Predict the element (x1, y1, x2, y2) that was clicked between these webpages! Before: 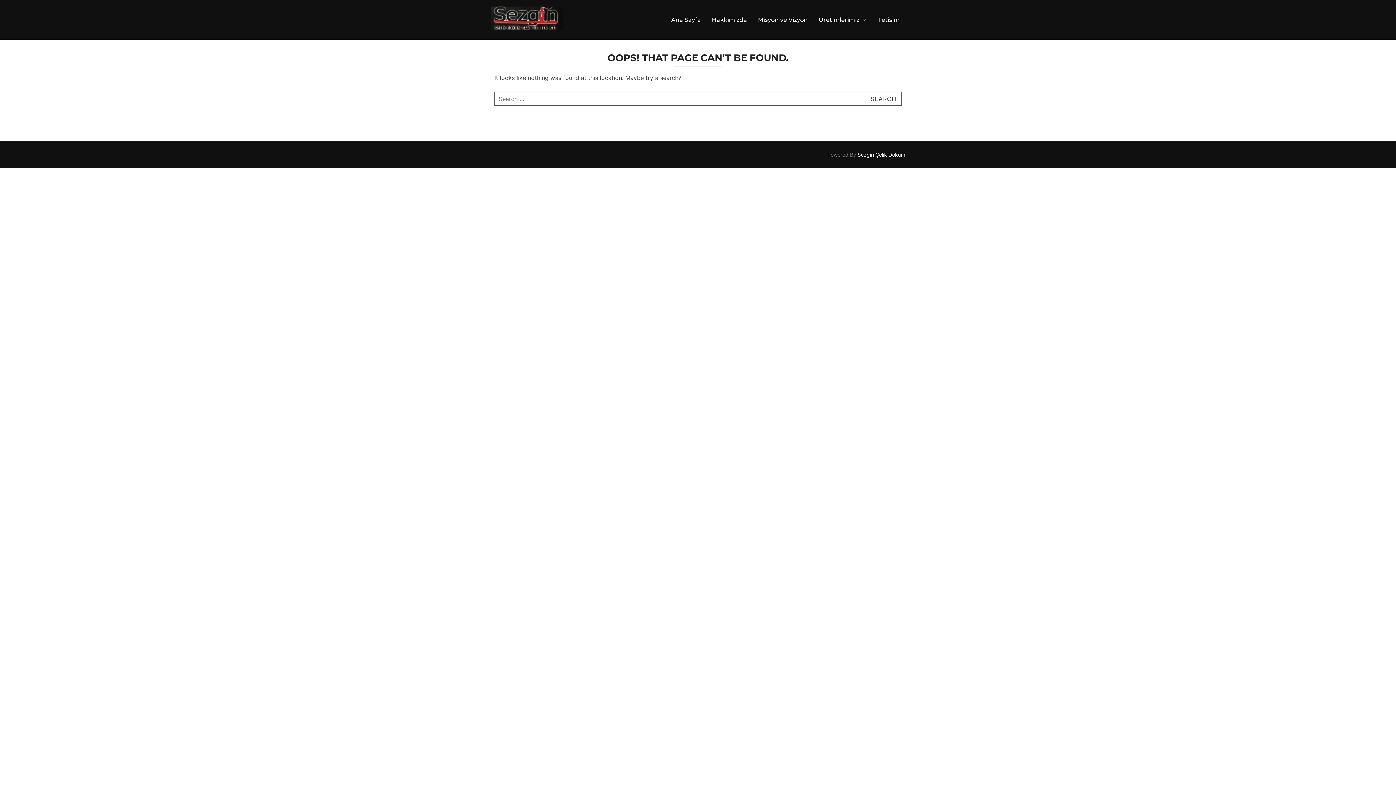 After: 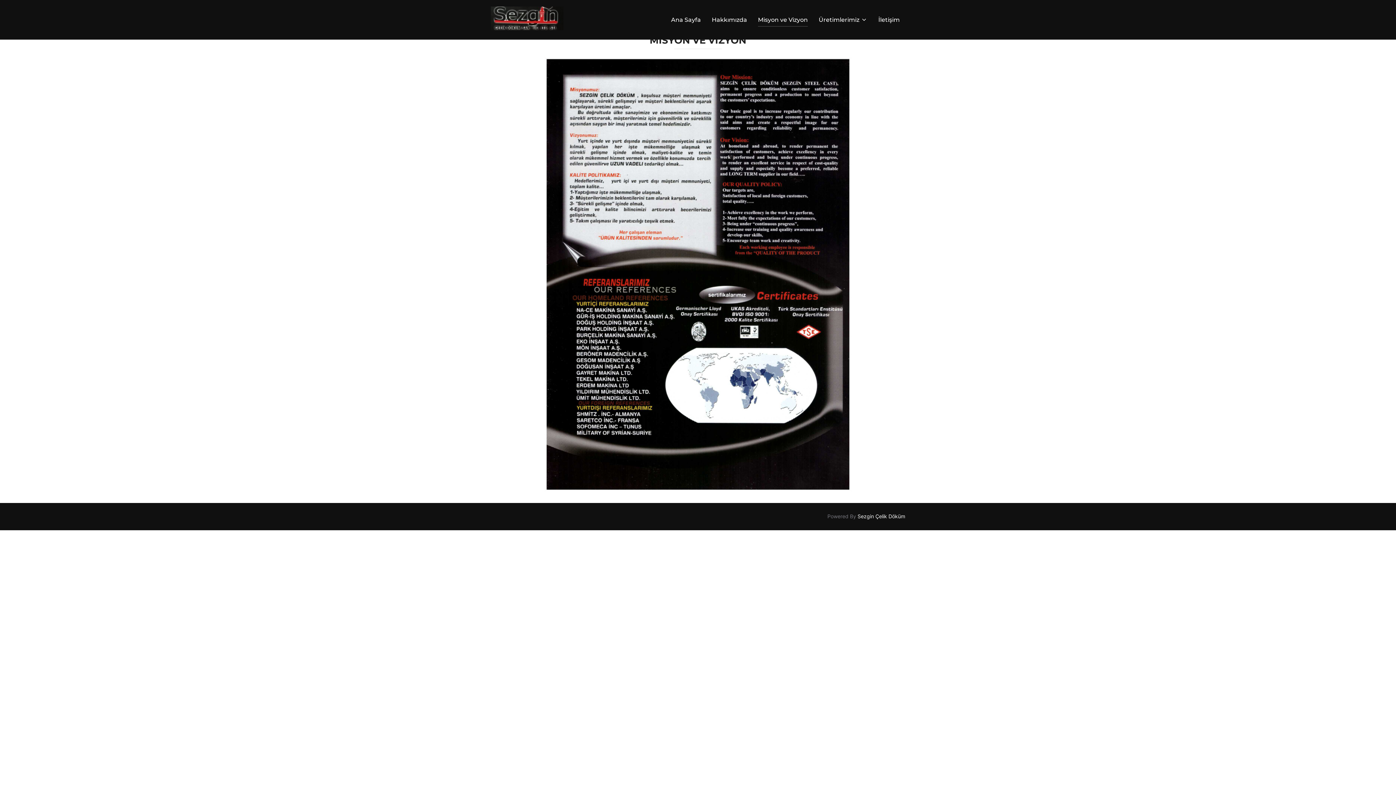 Action: label: Misyon ve Vizyon bbox: (758, 13, 808, 26)